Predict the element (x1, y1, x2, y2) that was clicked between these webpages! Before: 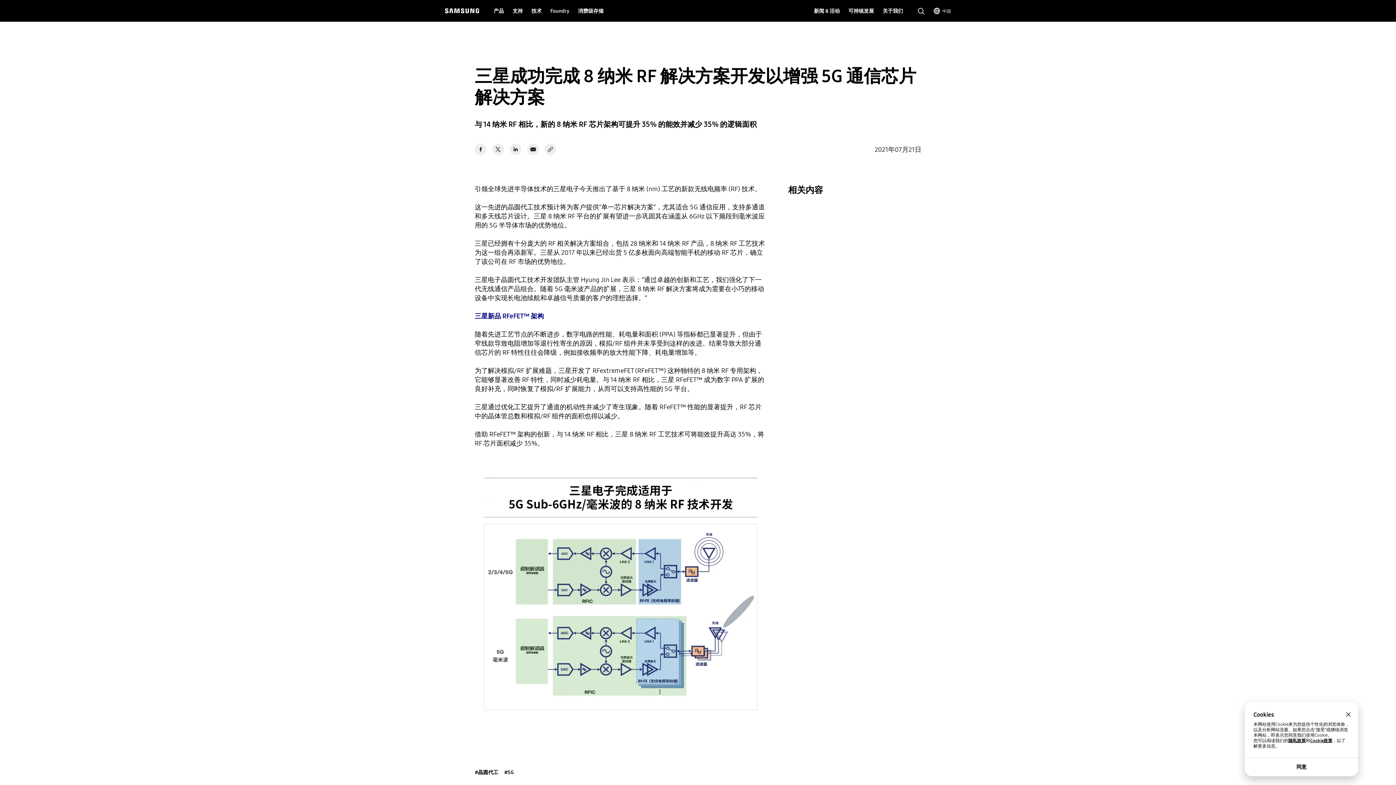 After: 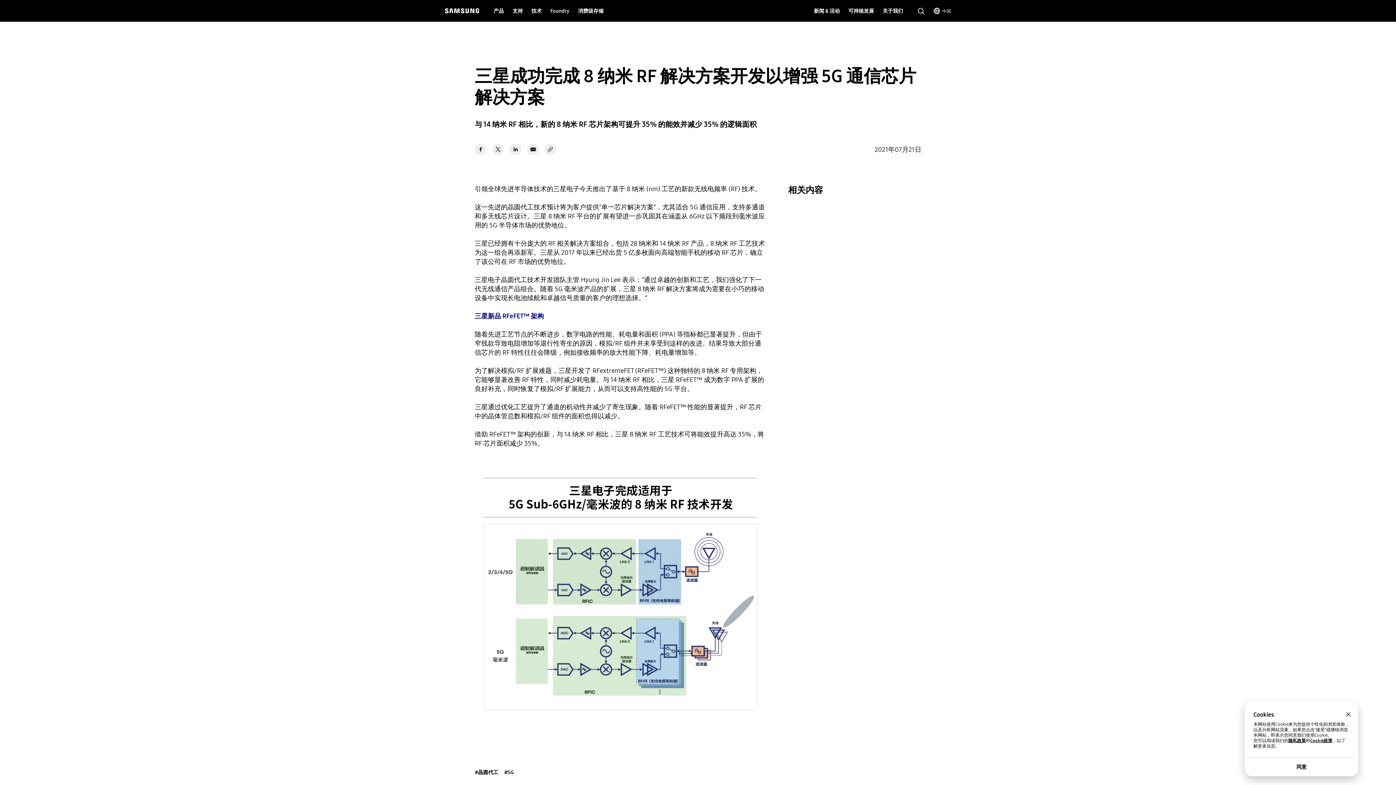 Action: label: X bbox: (492, 143, 504, 155)